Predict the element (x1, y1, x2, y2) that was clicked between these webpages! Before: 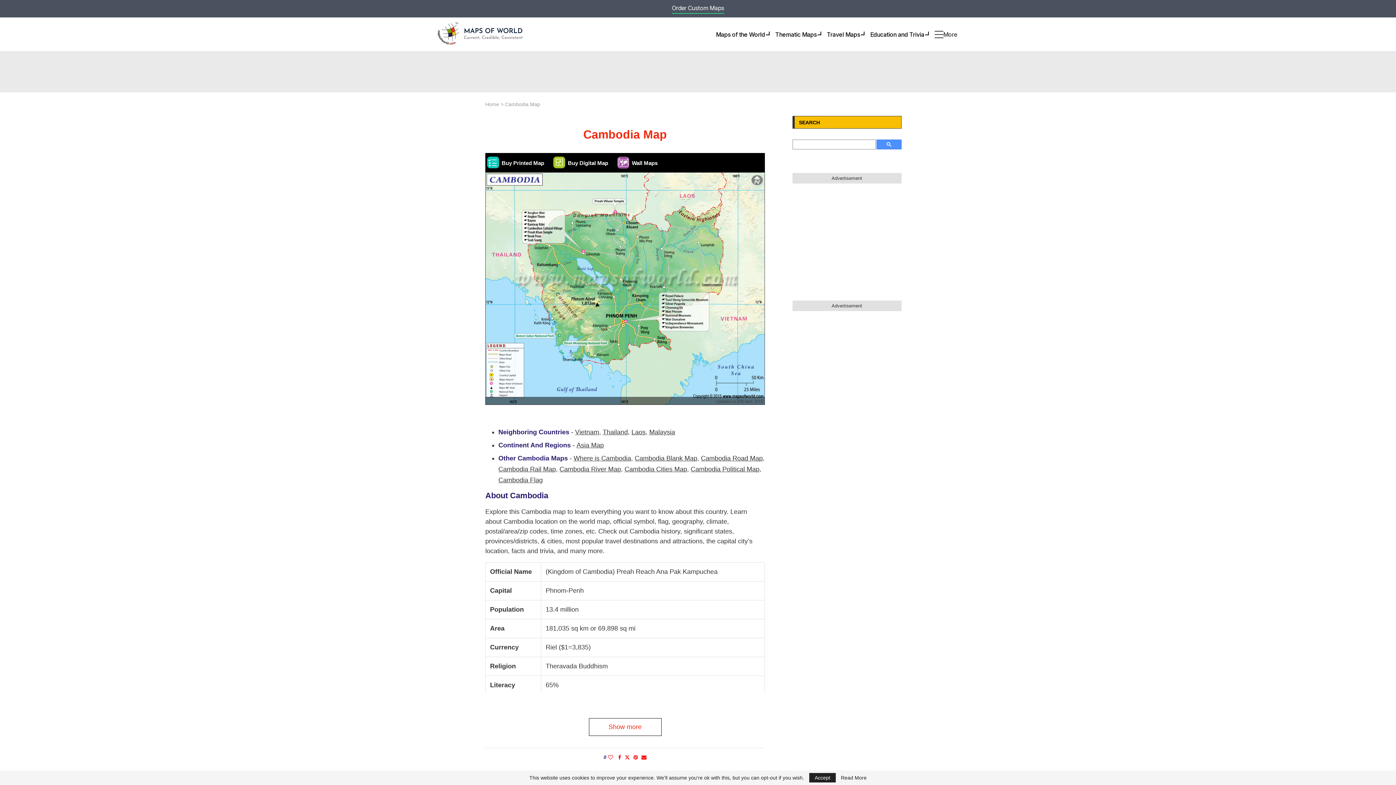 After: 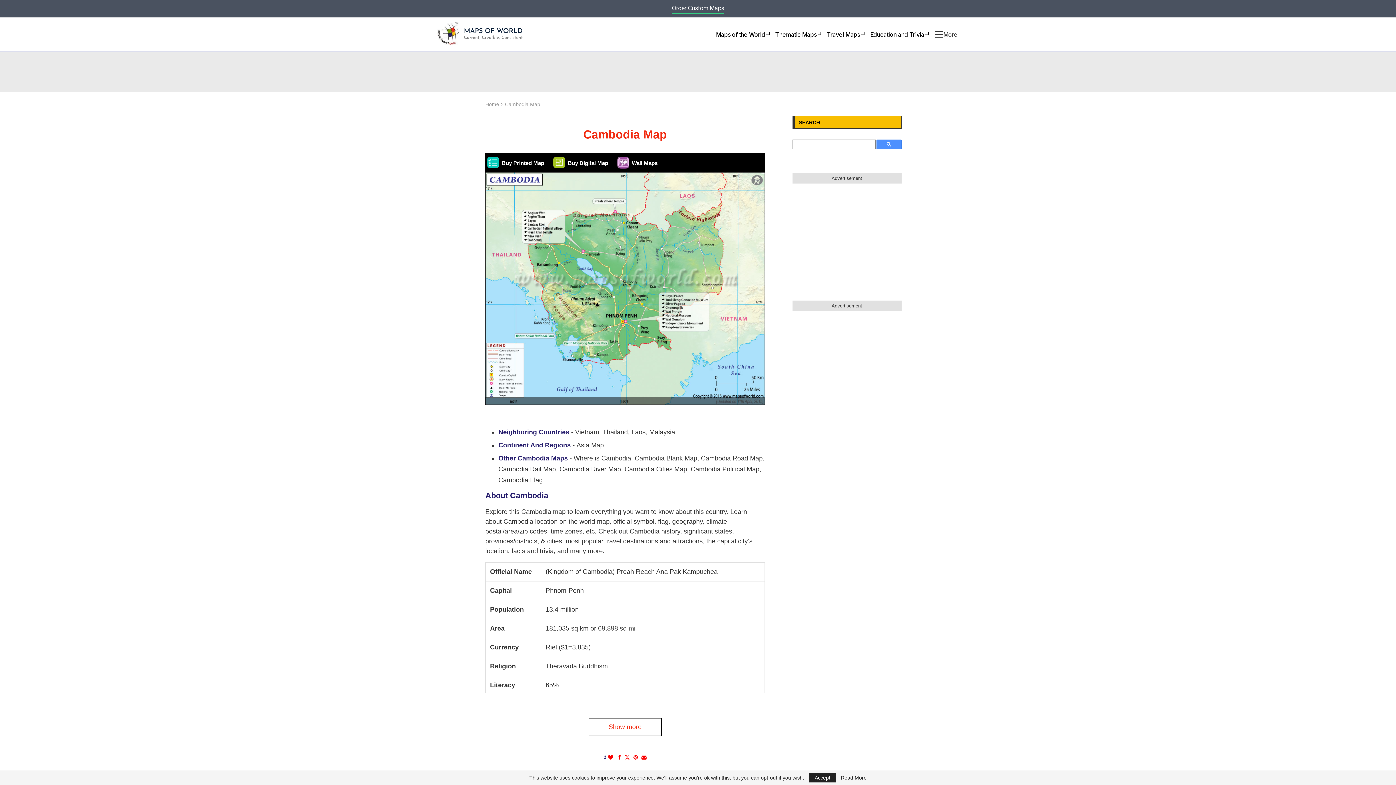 Action: label: Like this post bbox: (608, 754, 613, 761)